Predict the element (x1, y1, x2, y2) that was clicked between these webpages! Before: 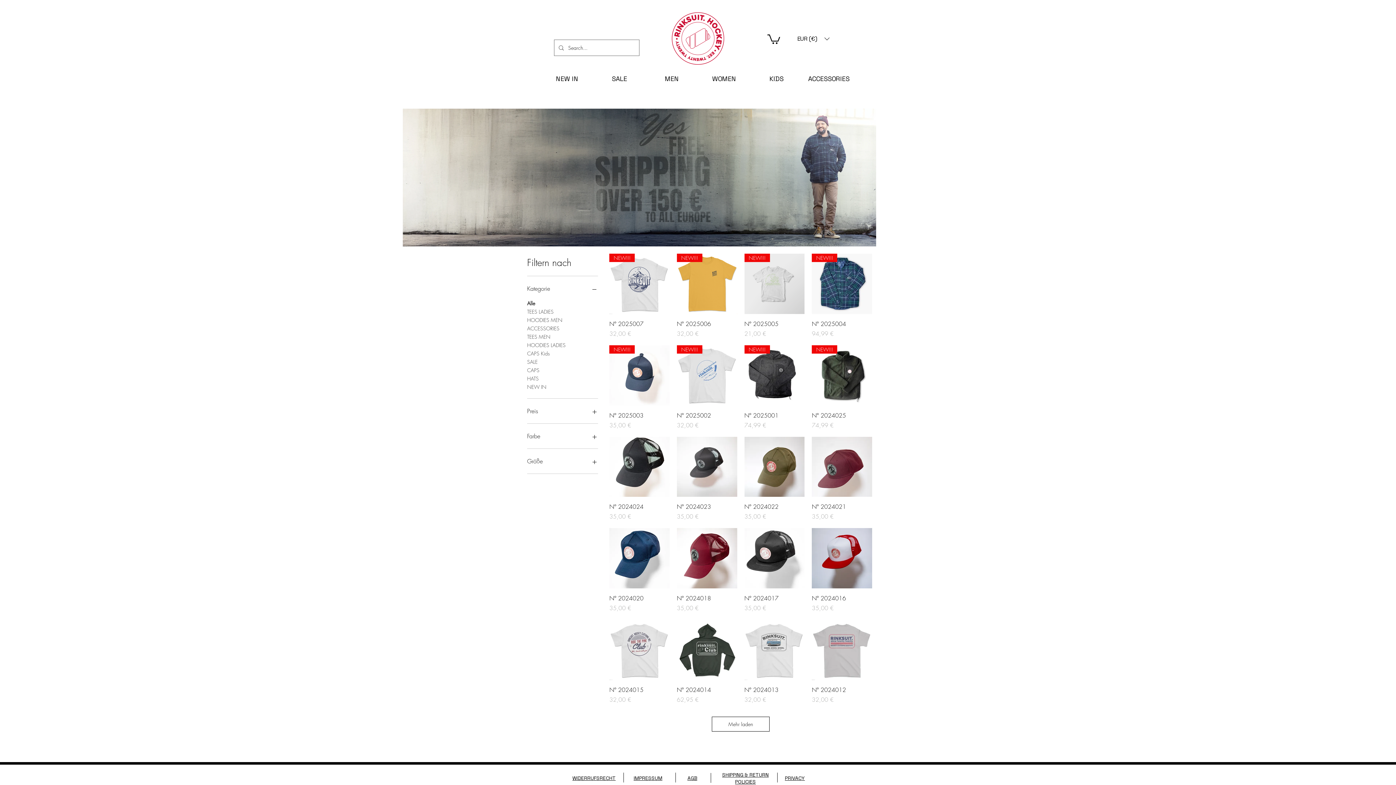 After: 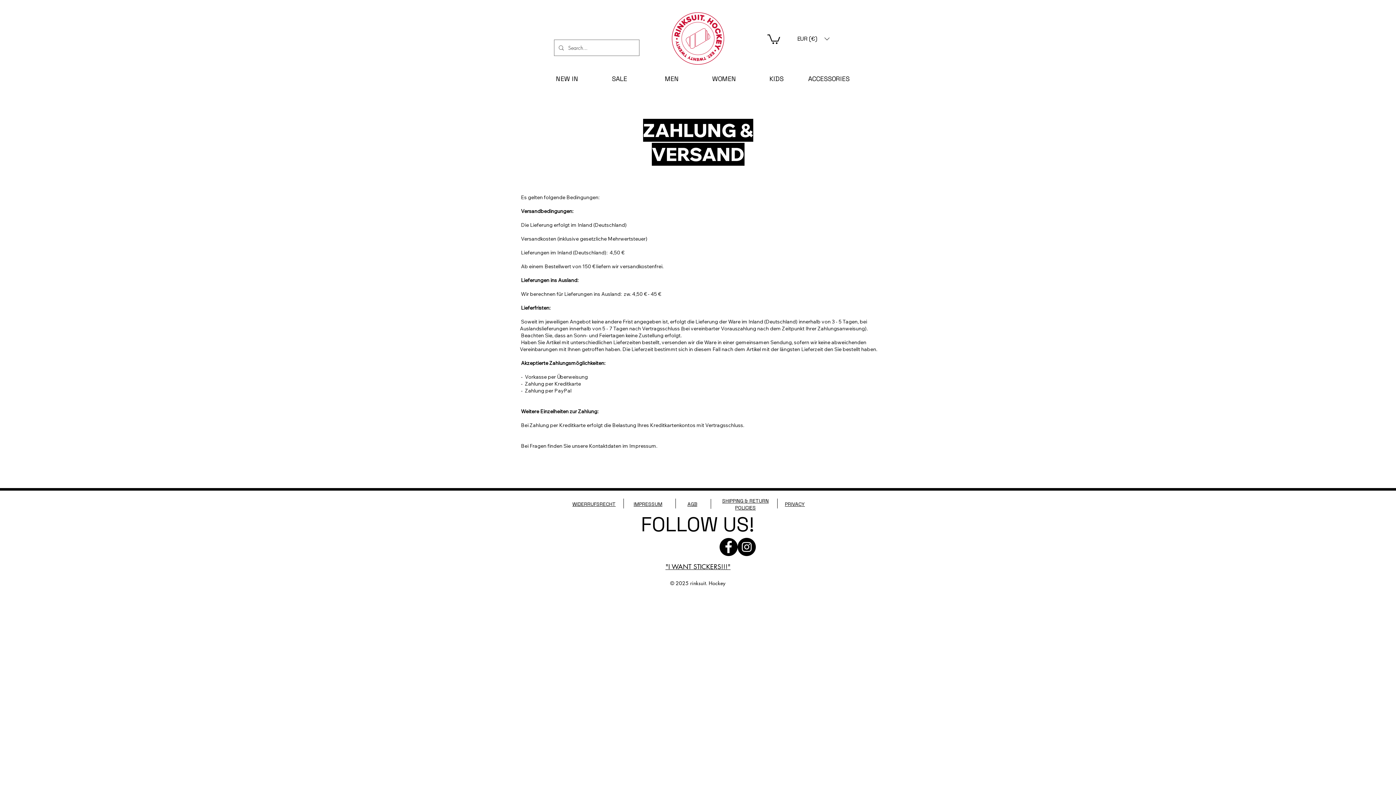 Action: label: SHIPPING & RETURN POLICIES bbox: (722, 771, 768, 785)